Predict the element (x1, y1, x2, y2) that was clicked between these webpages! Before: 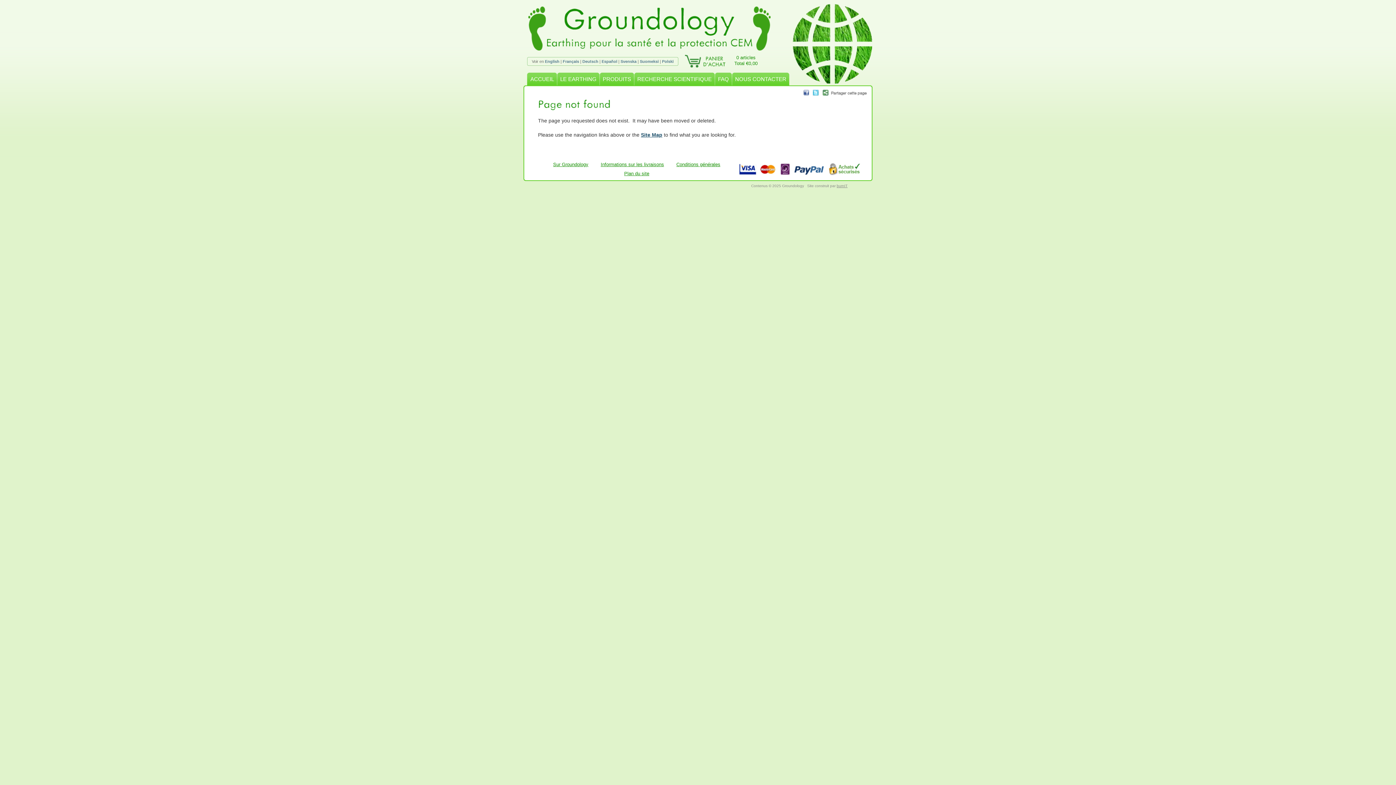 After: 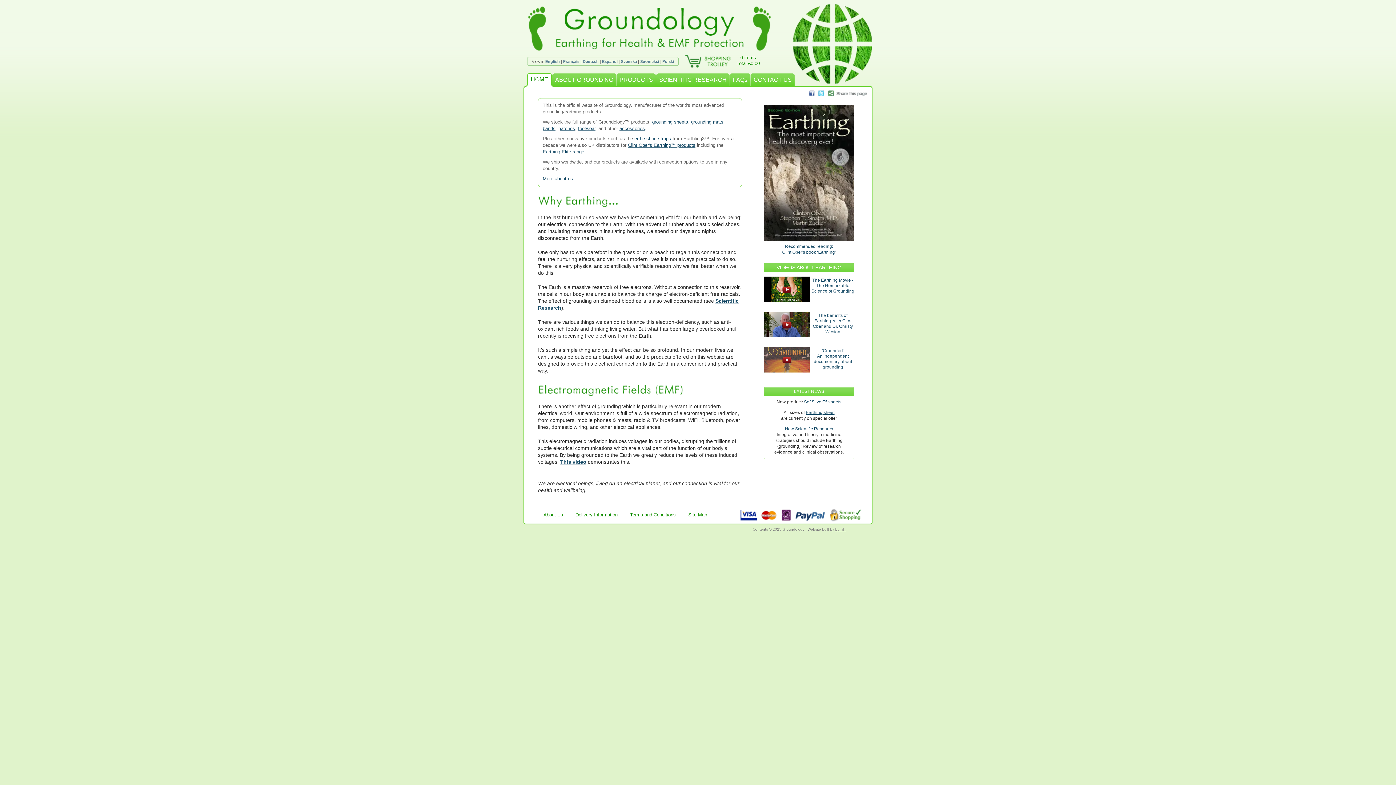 Action: bbox: (545, 59, 559, 63) label: English